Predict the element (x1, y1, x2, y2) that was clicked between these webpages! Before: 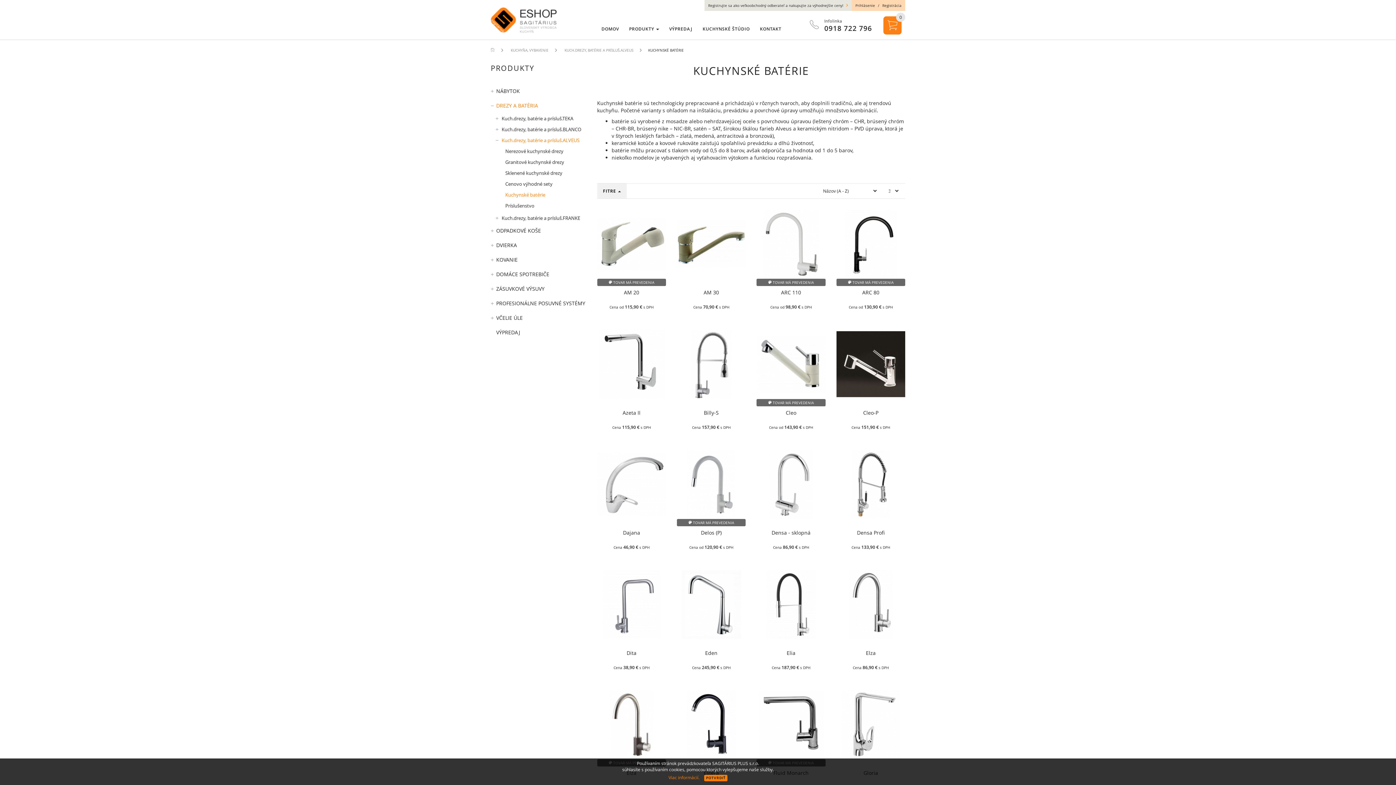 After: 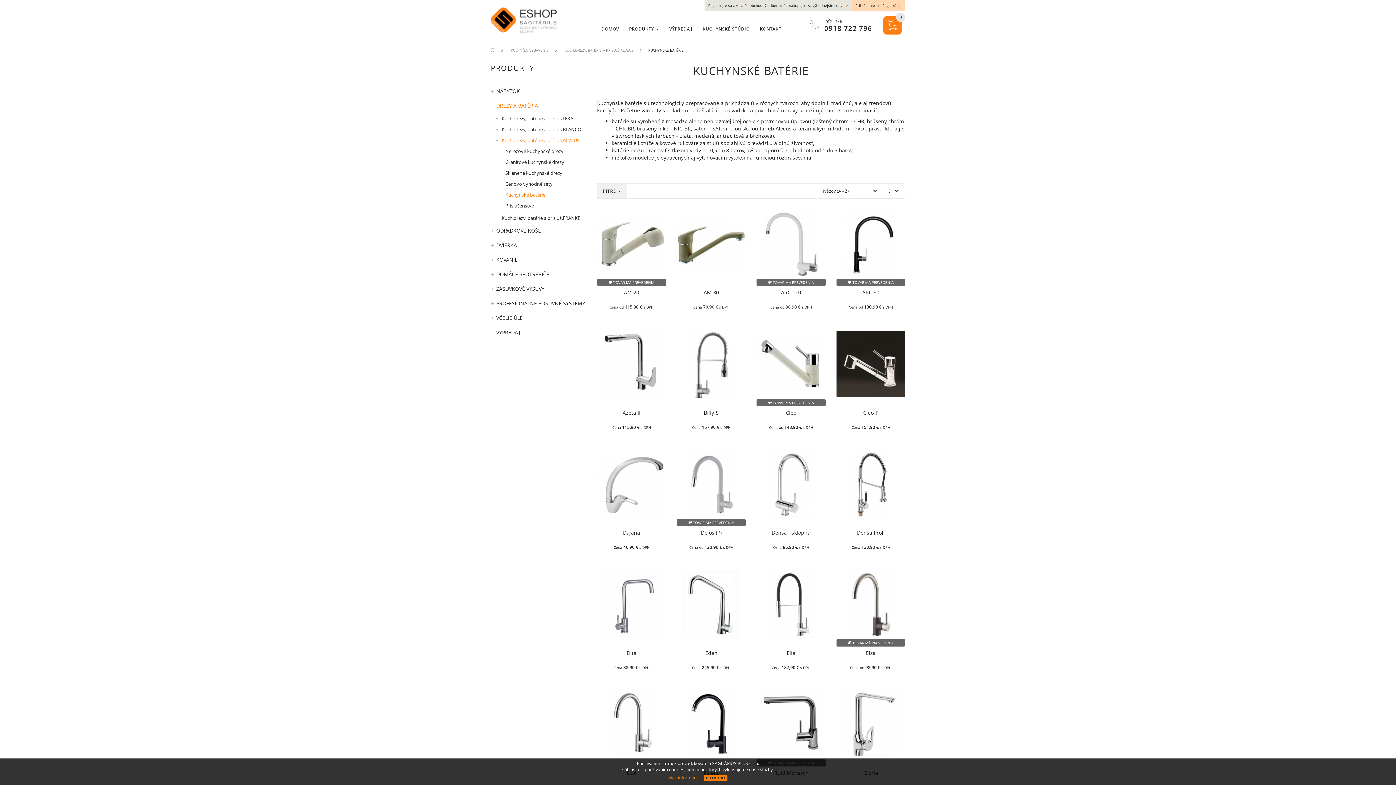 Action: label: Kuchynské batérie bbox: (490, 189, 586, 200)